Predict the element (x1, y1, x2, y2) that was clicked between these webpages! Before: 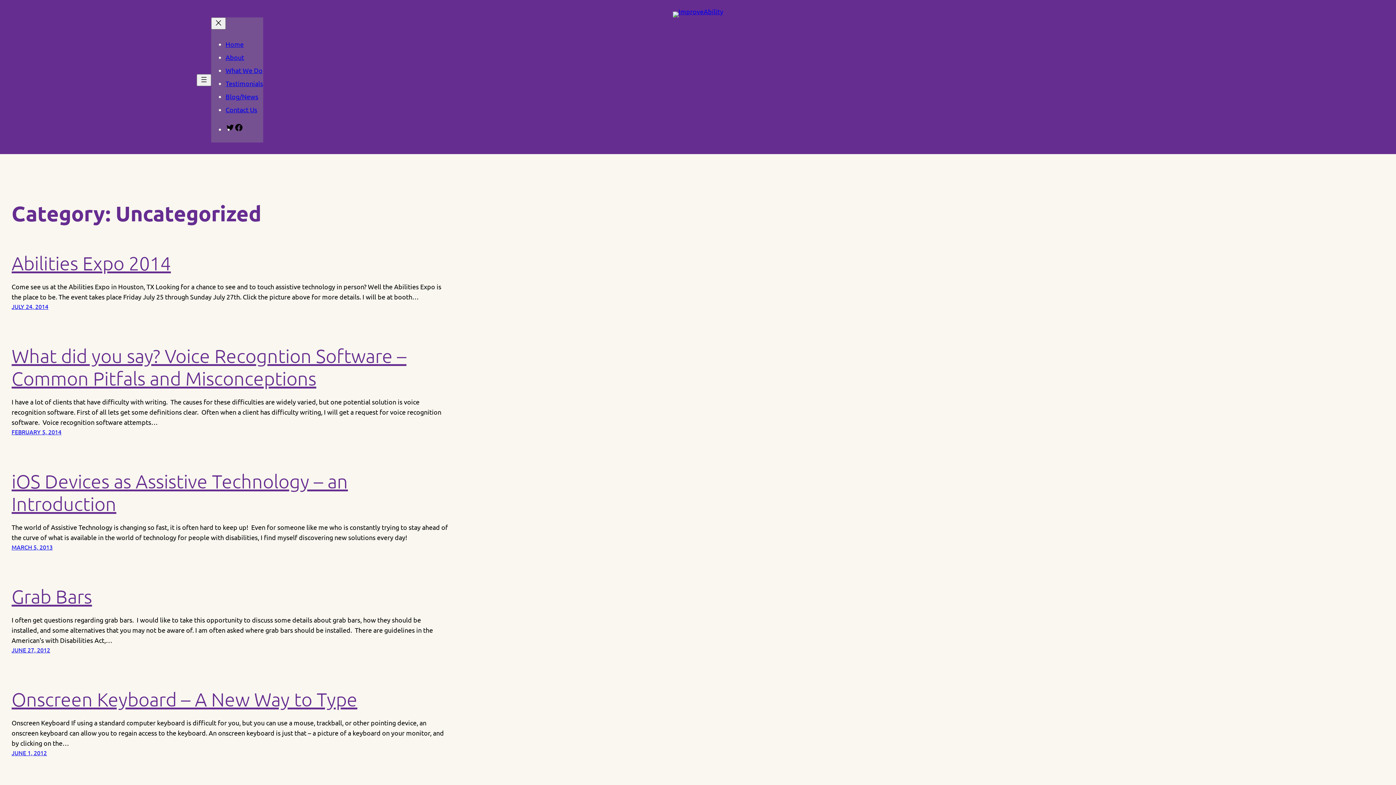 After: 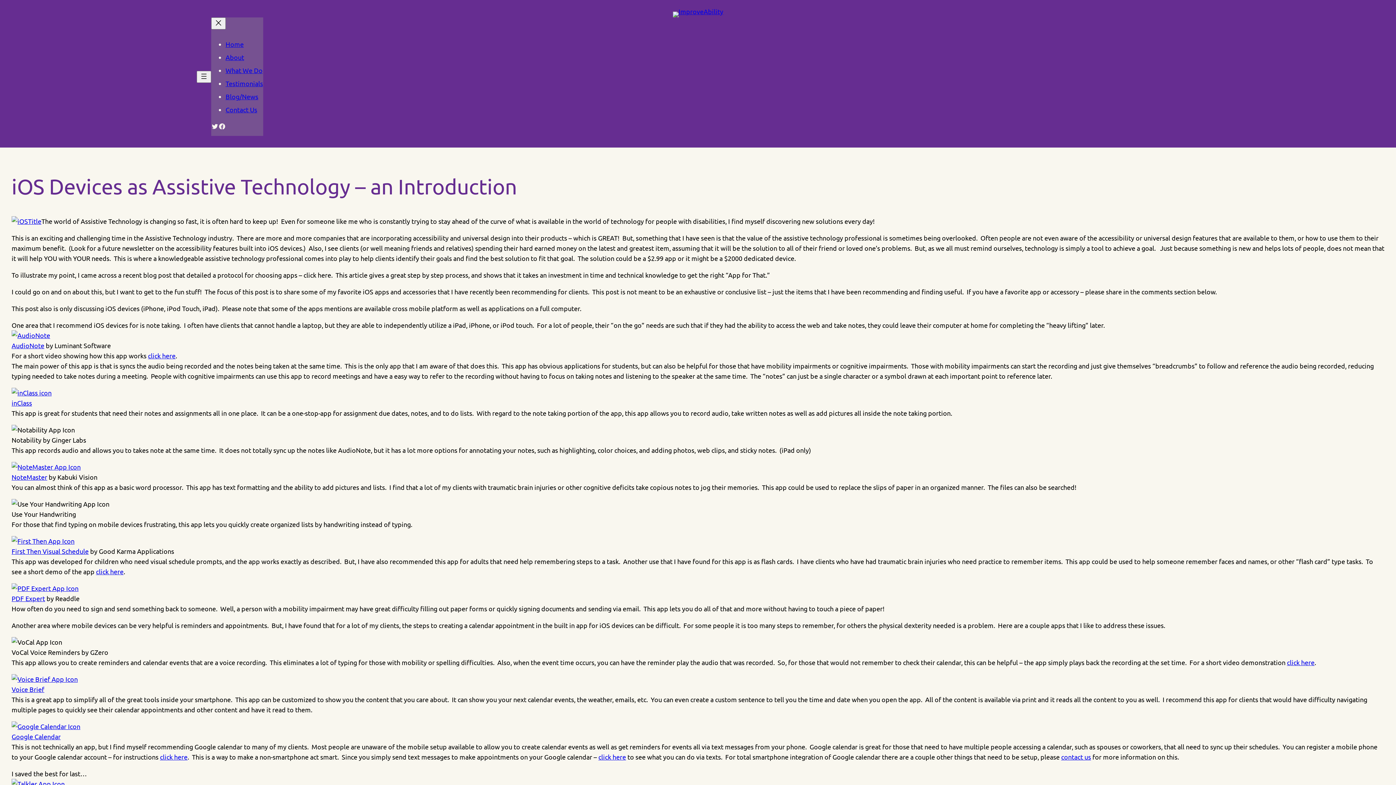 Action: bbox: (11, 543, 52, 550) label: MARCH 5, 2013